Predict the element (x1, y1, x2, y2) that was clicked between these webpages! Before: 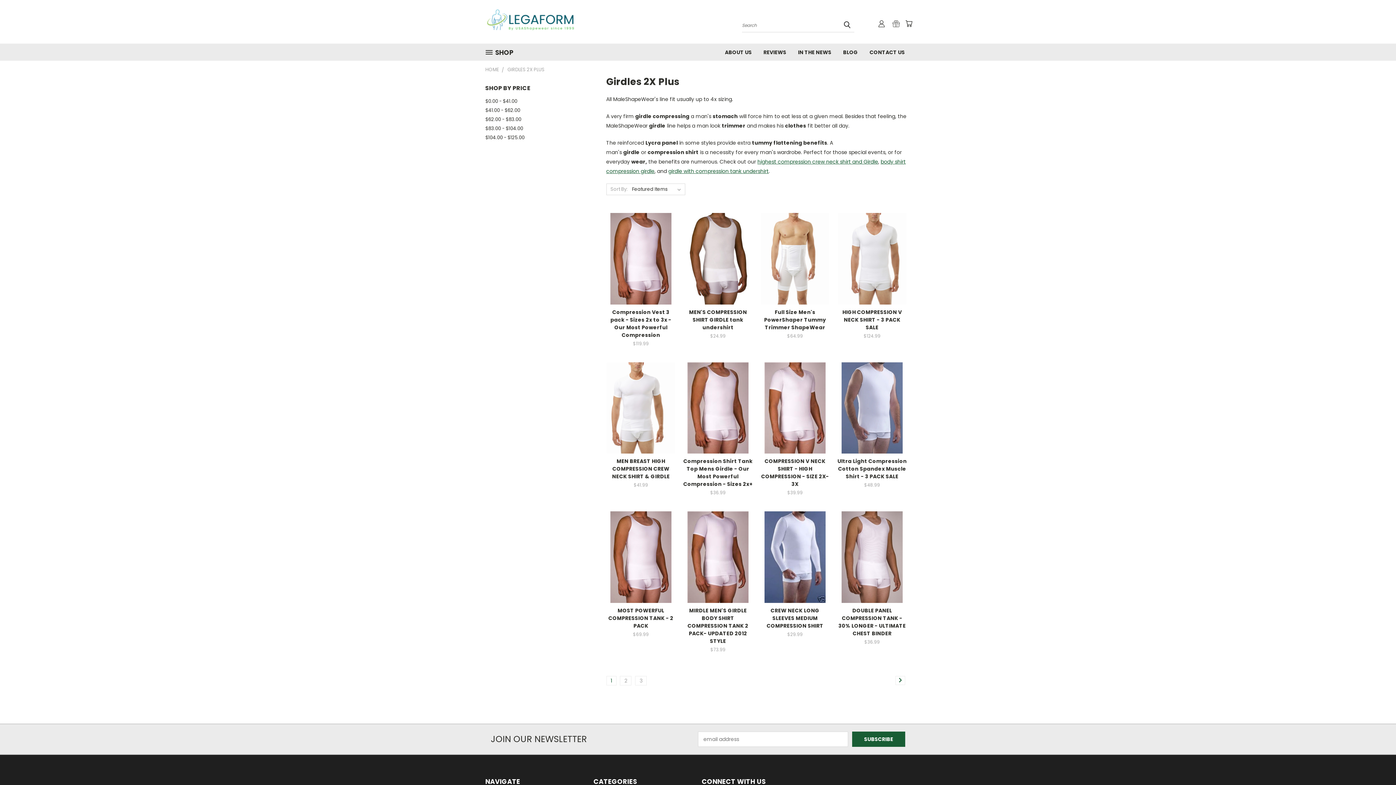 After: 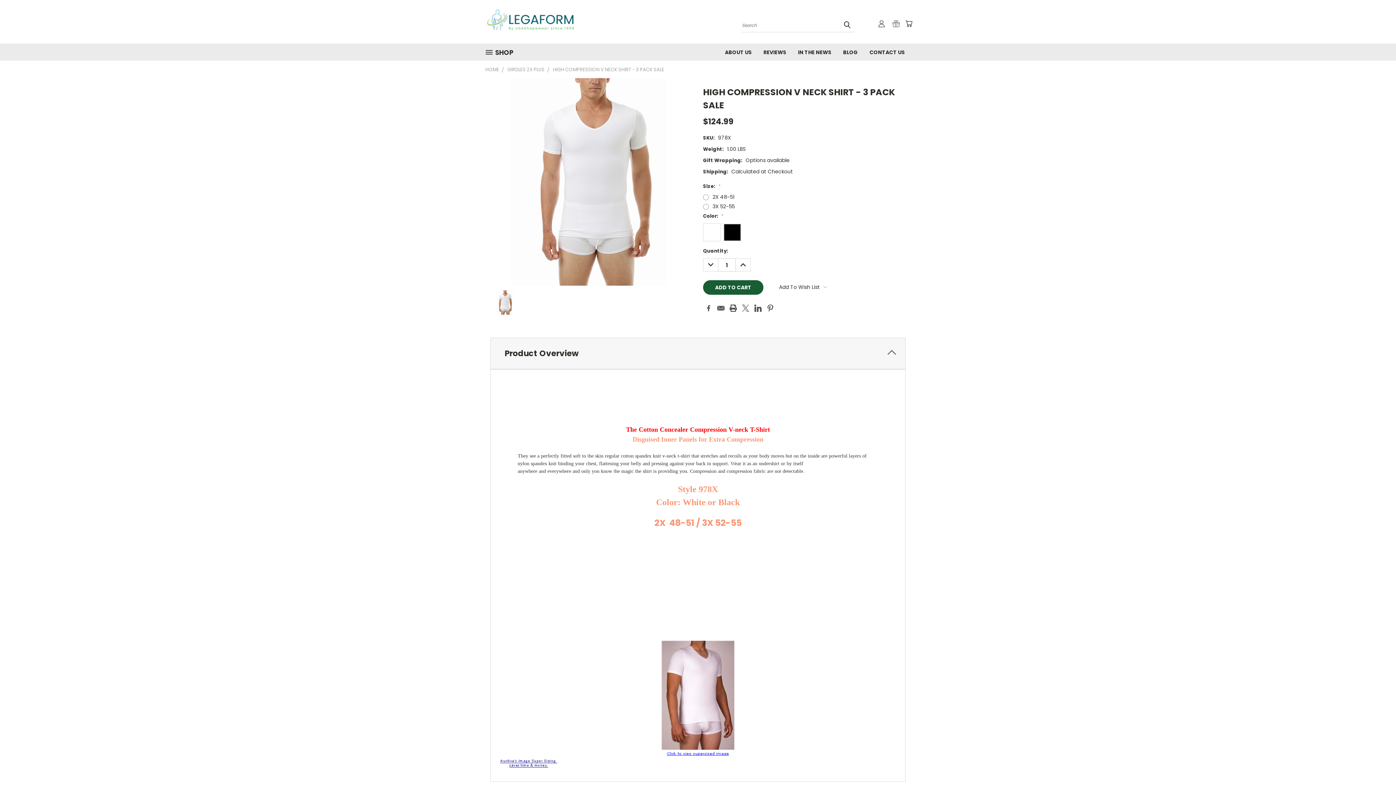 Action: bbox: (842, 308, 902, 331) label: HIGH COMPRESSION V NECK SHIRT - 3 PACK SALE